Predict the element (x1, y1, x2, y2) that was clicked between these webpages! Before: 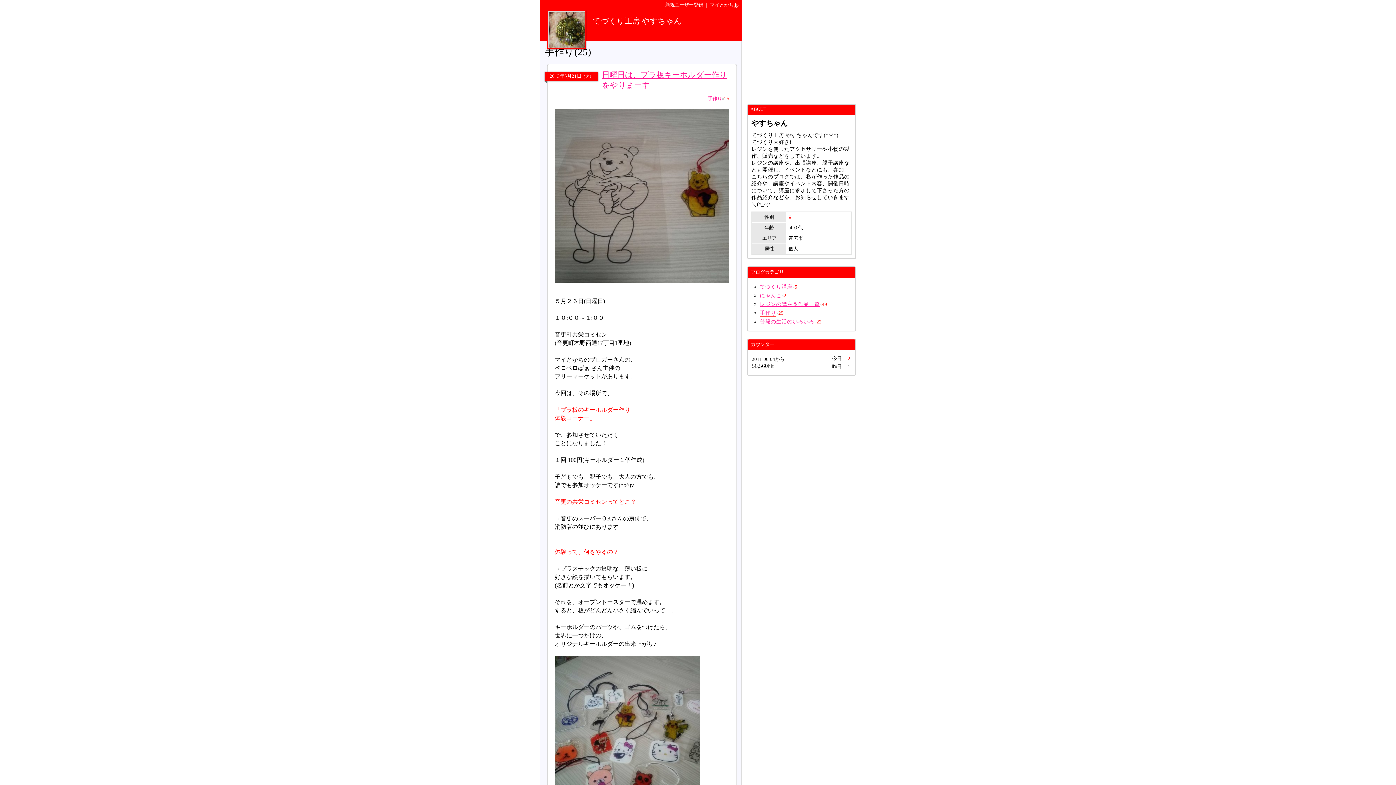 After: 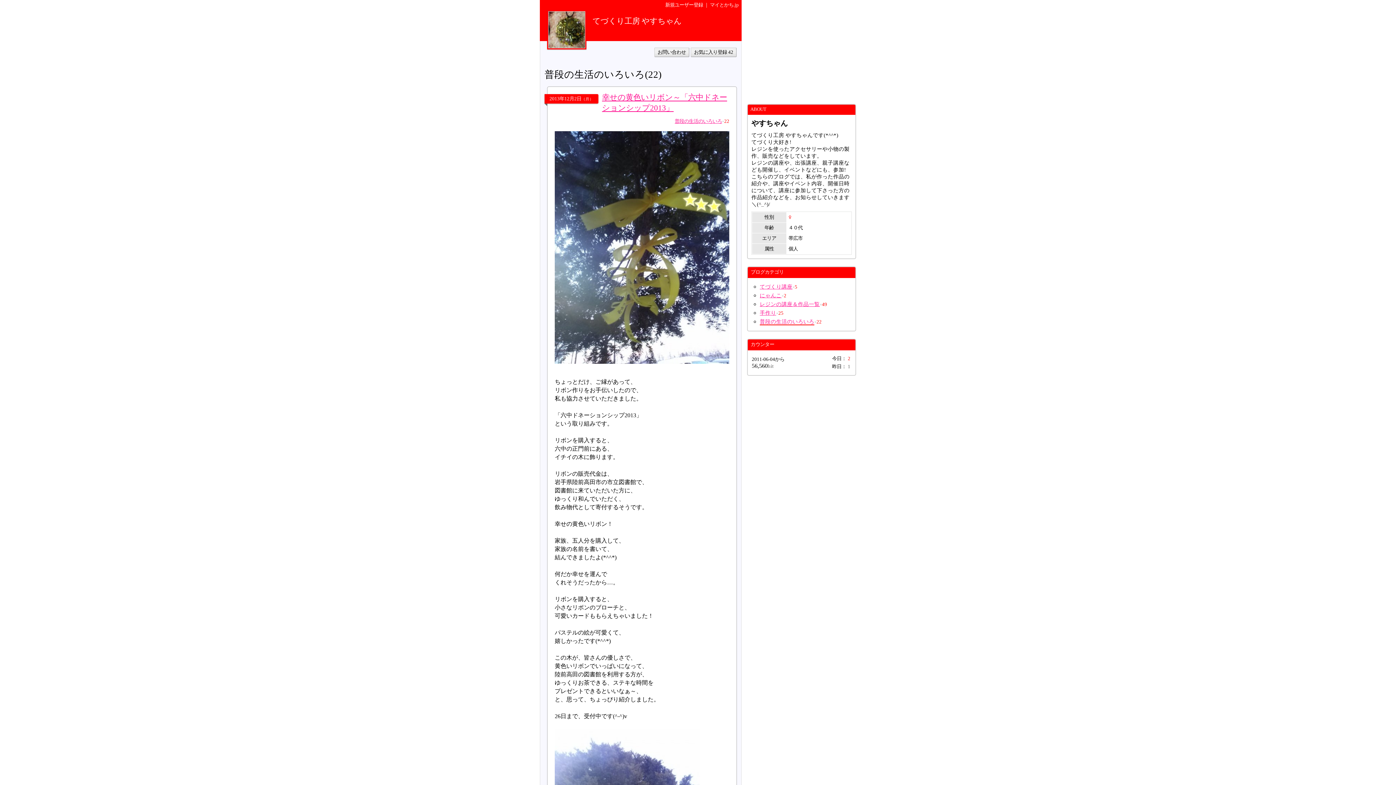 Action: label: 普段の生活のいろいろ bbox: (760, 318, 814, 324)